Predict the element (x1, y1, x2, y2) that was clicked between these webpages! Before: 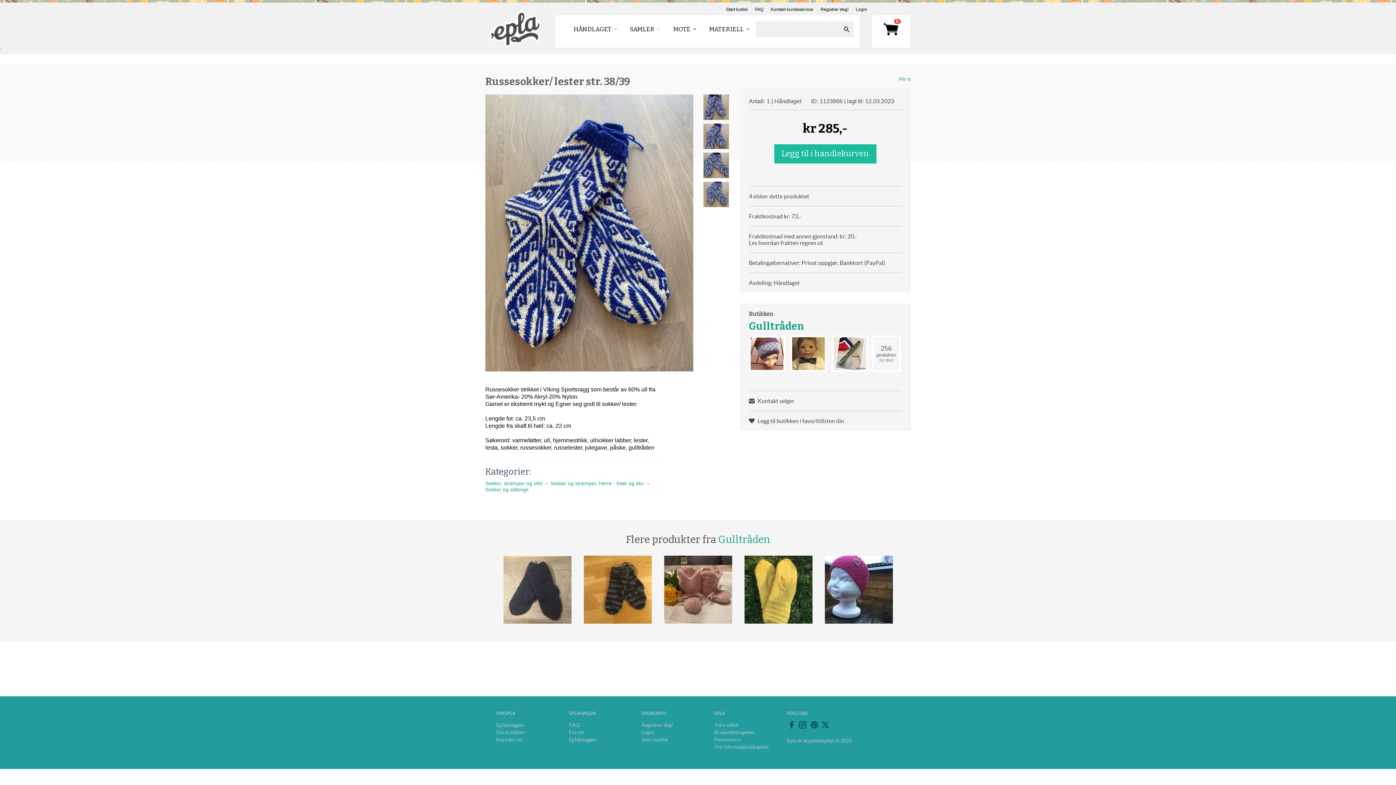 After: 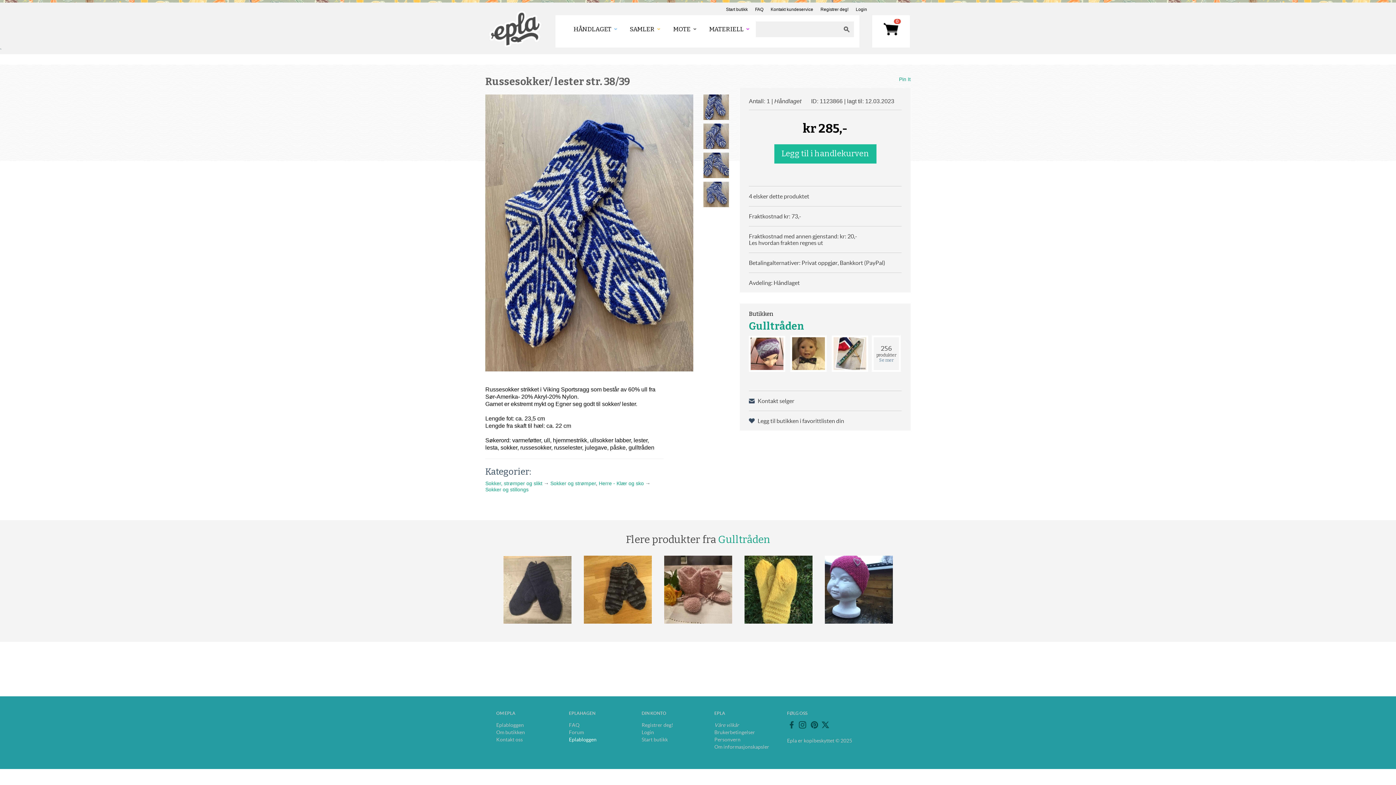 Action: bbox: (569, 737, 596, 743) label: Eplabloggen